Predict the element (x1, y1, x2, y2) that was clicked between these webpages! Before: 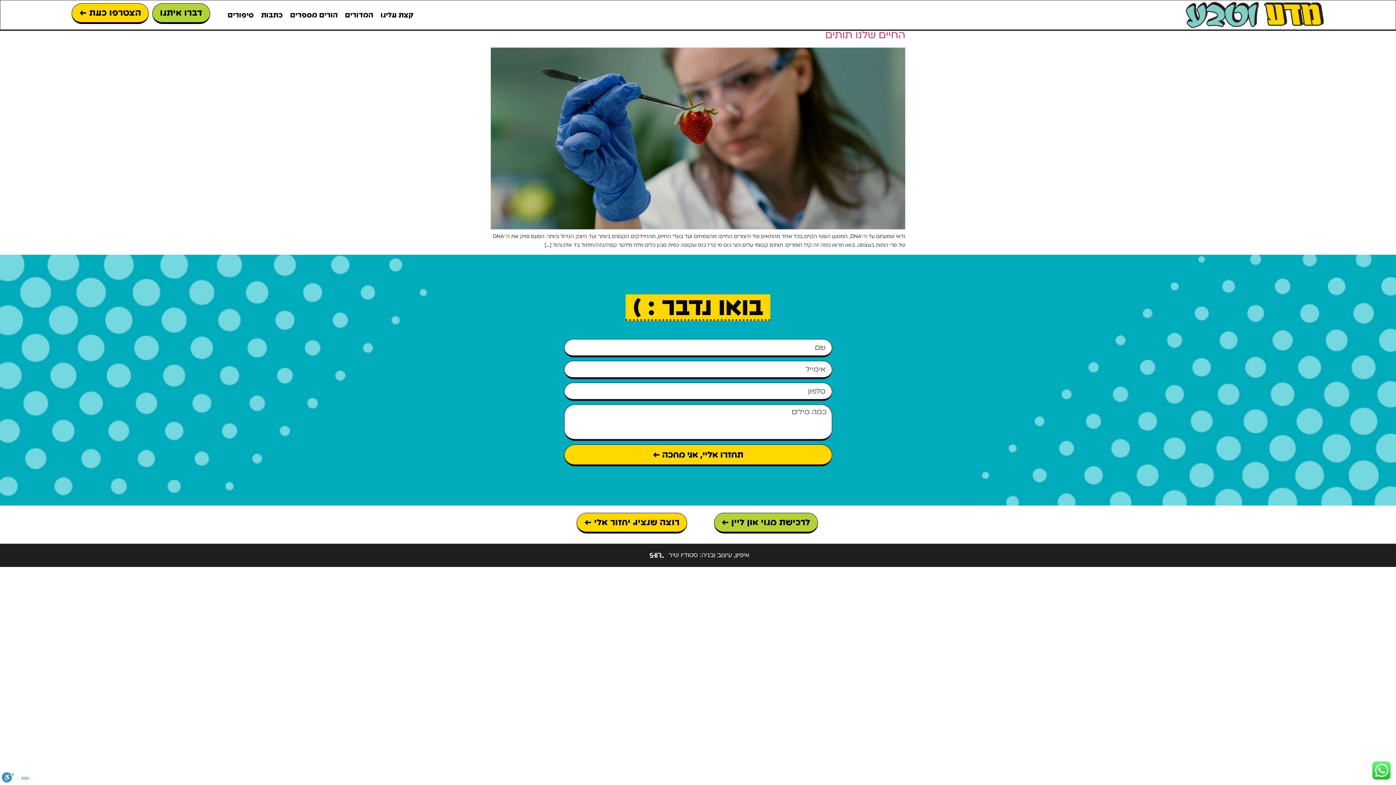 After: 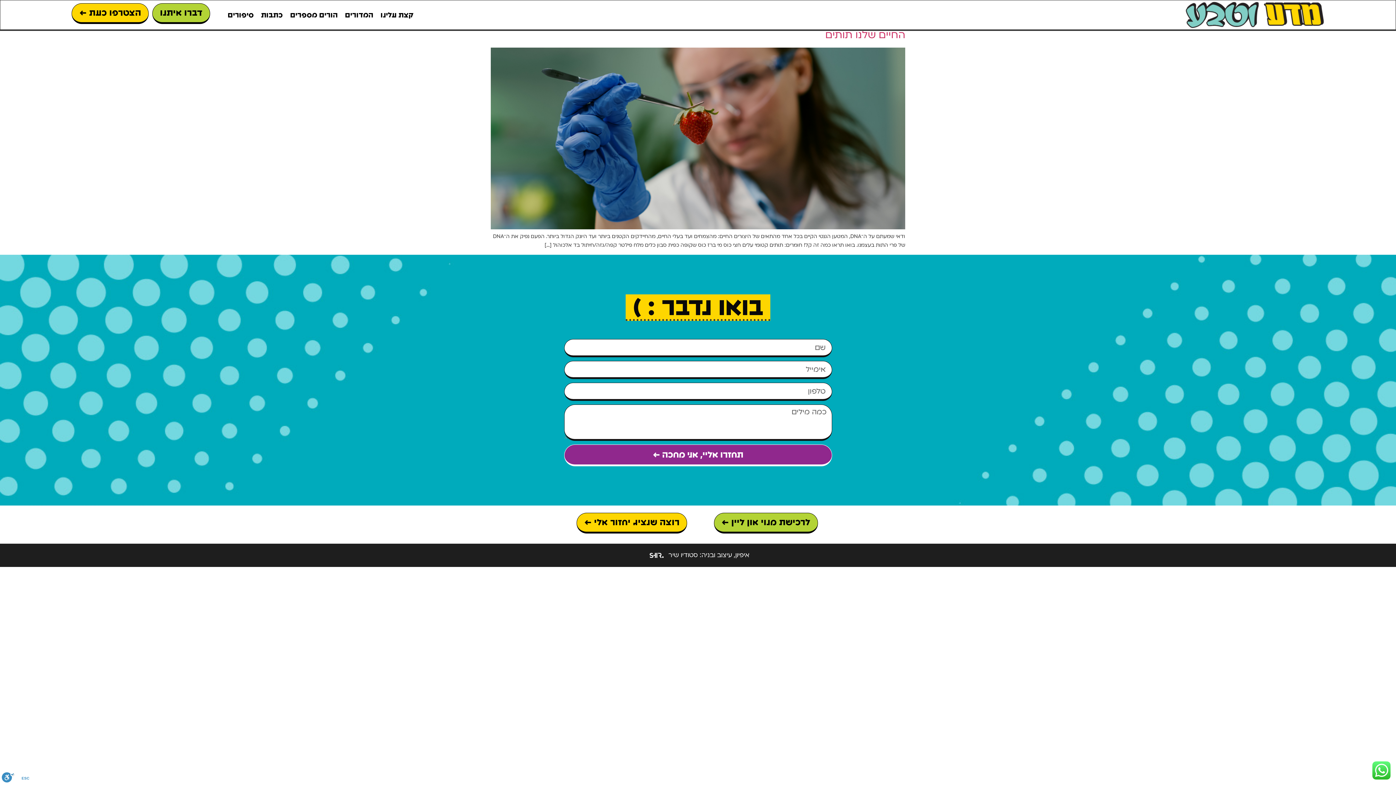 Action: bbox: (564, 444, 832, 466) label: תחזרו אליי, אני מחכה ←